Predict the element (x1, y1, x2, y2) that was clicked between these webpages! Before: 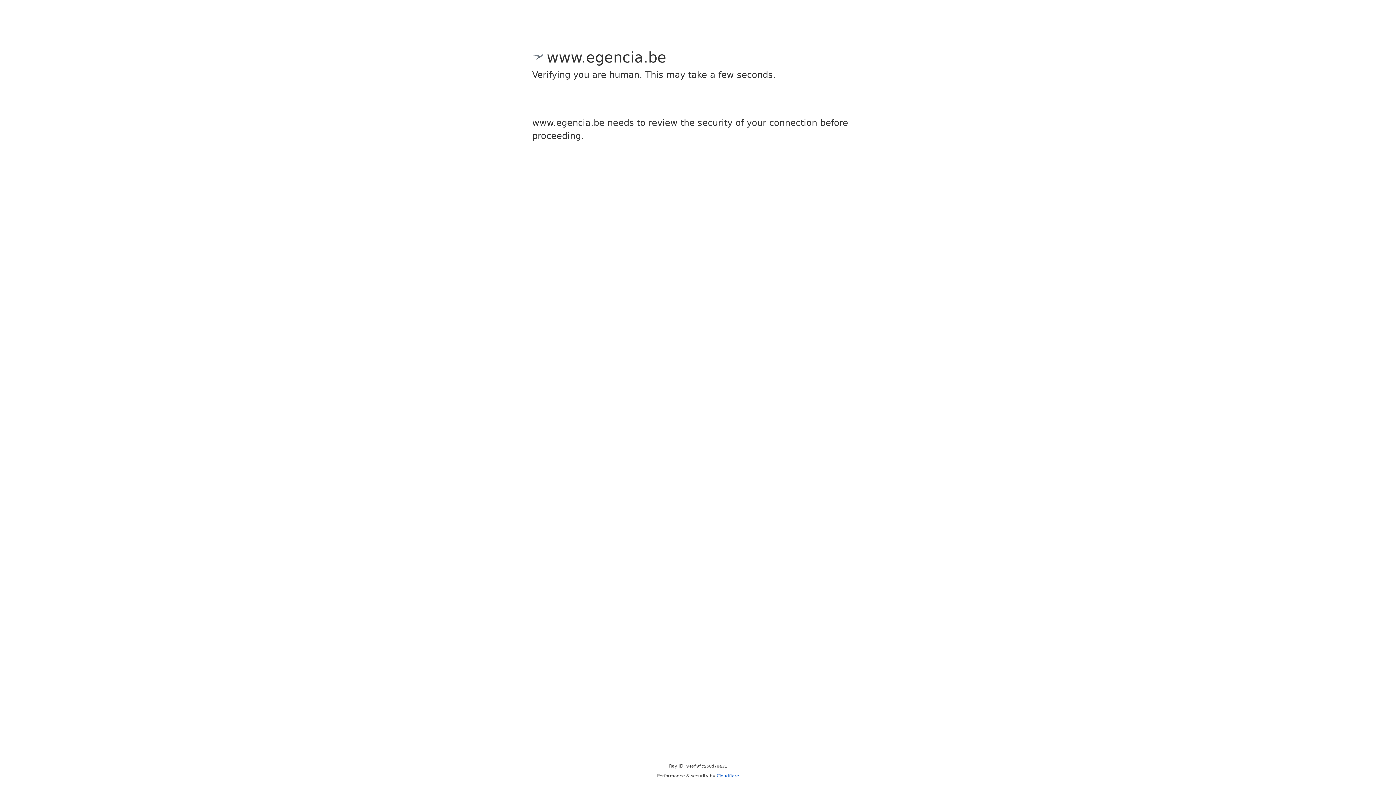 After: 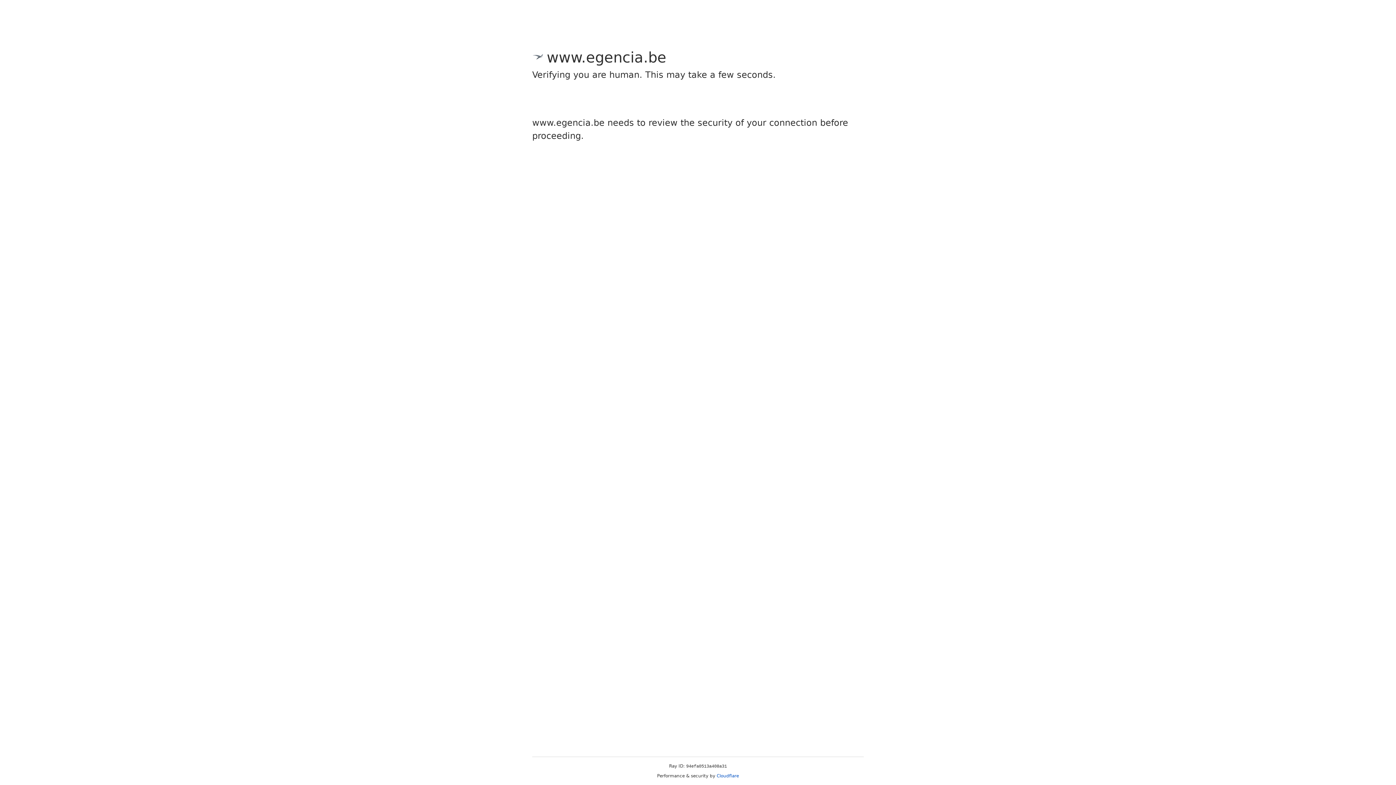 Action: label: Cloudflare bbox: (716, 773, 739, 778)